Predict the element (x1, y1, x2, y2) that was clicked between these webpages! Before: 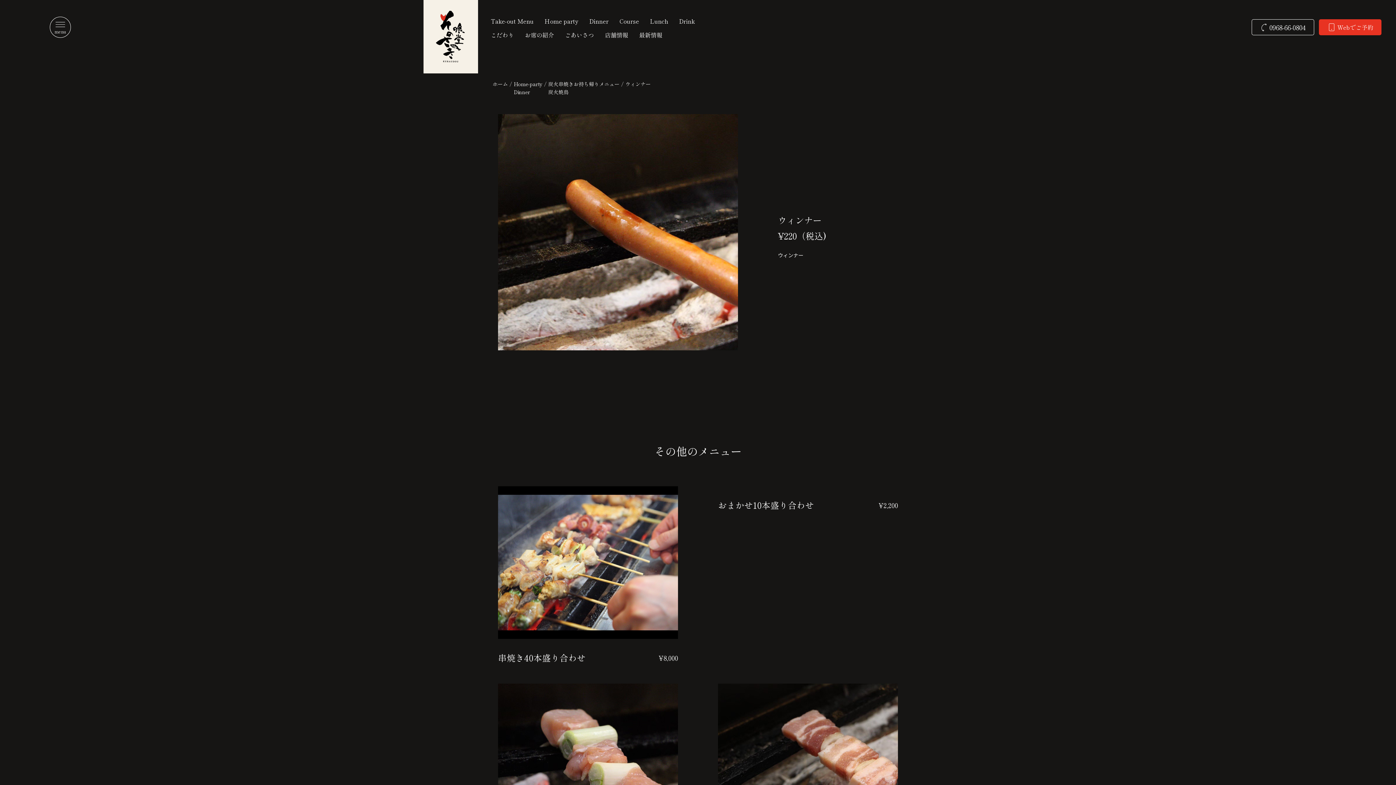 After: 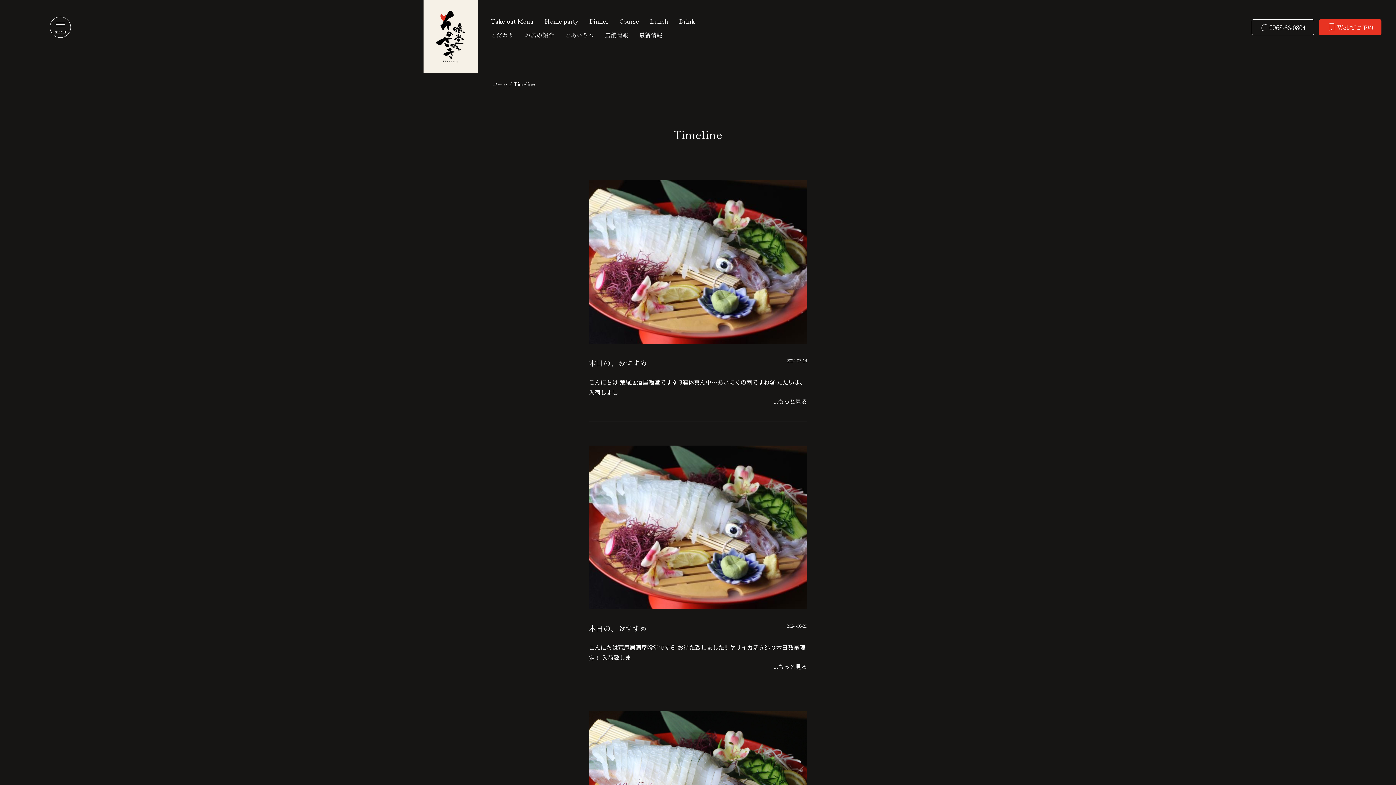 Action: label: 最新情報 bbox: (639, 29, 662, 40)